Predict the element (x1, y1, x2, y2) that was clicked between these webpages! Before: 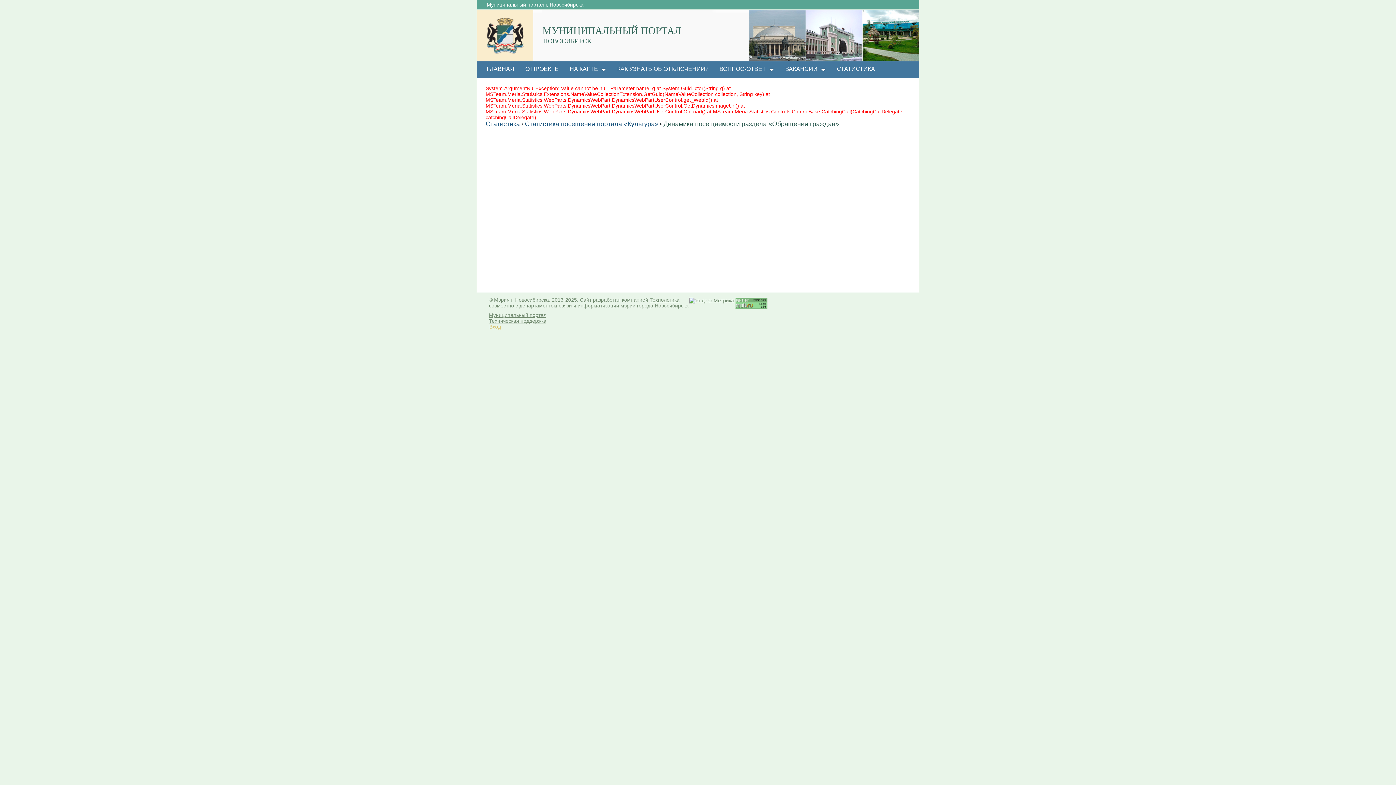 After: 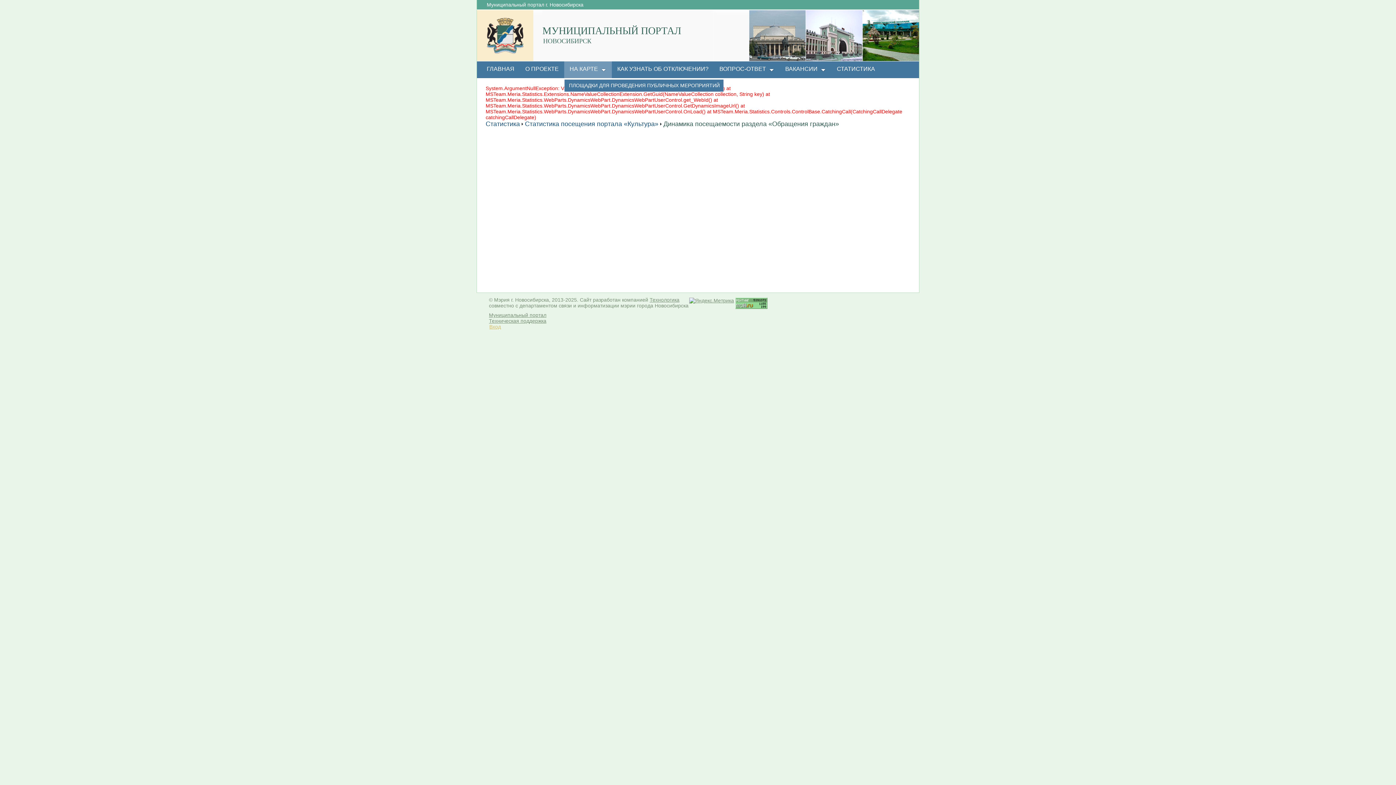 Action: label: НА КАРТЕ bbox: (564, 61, 612, 79)